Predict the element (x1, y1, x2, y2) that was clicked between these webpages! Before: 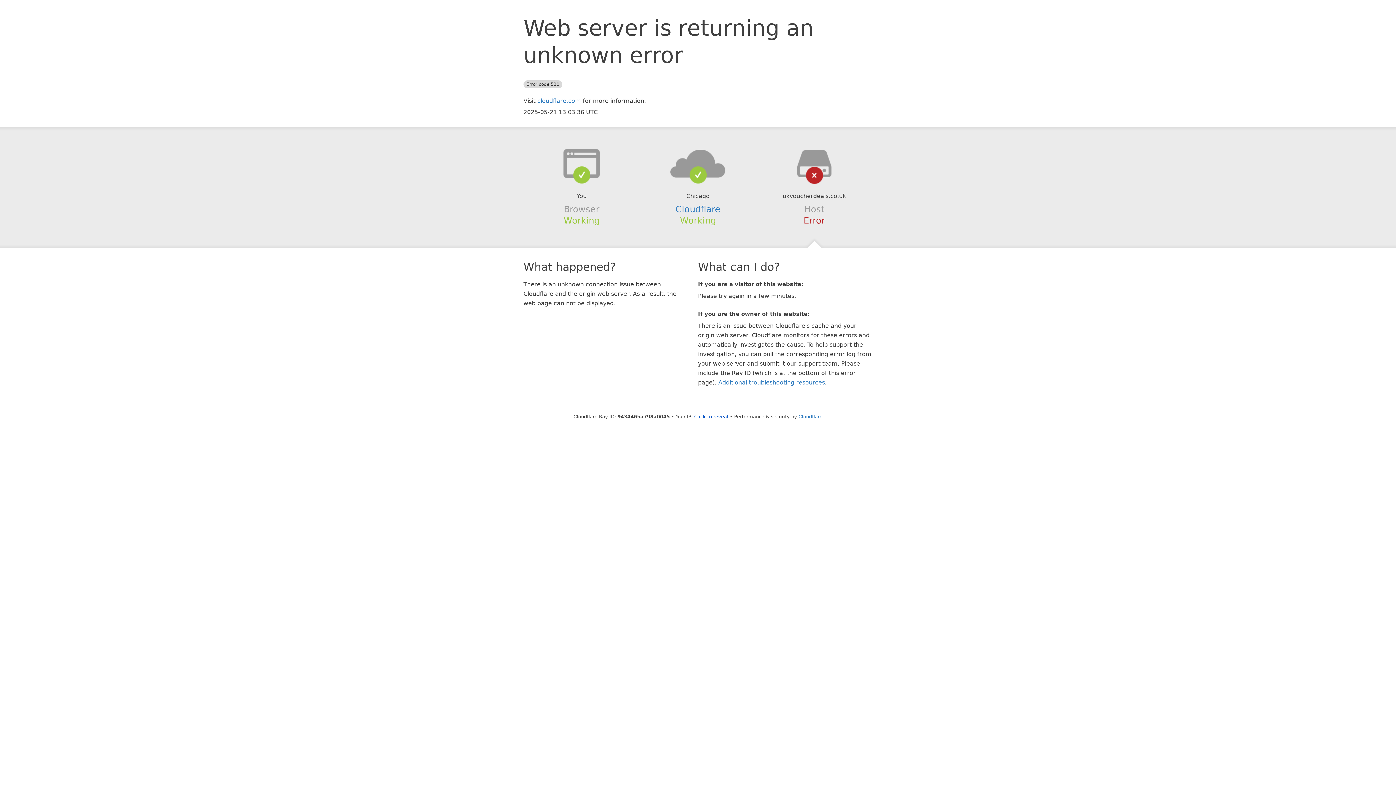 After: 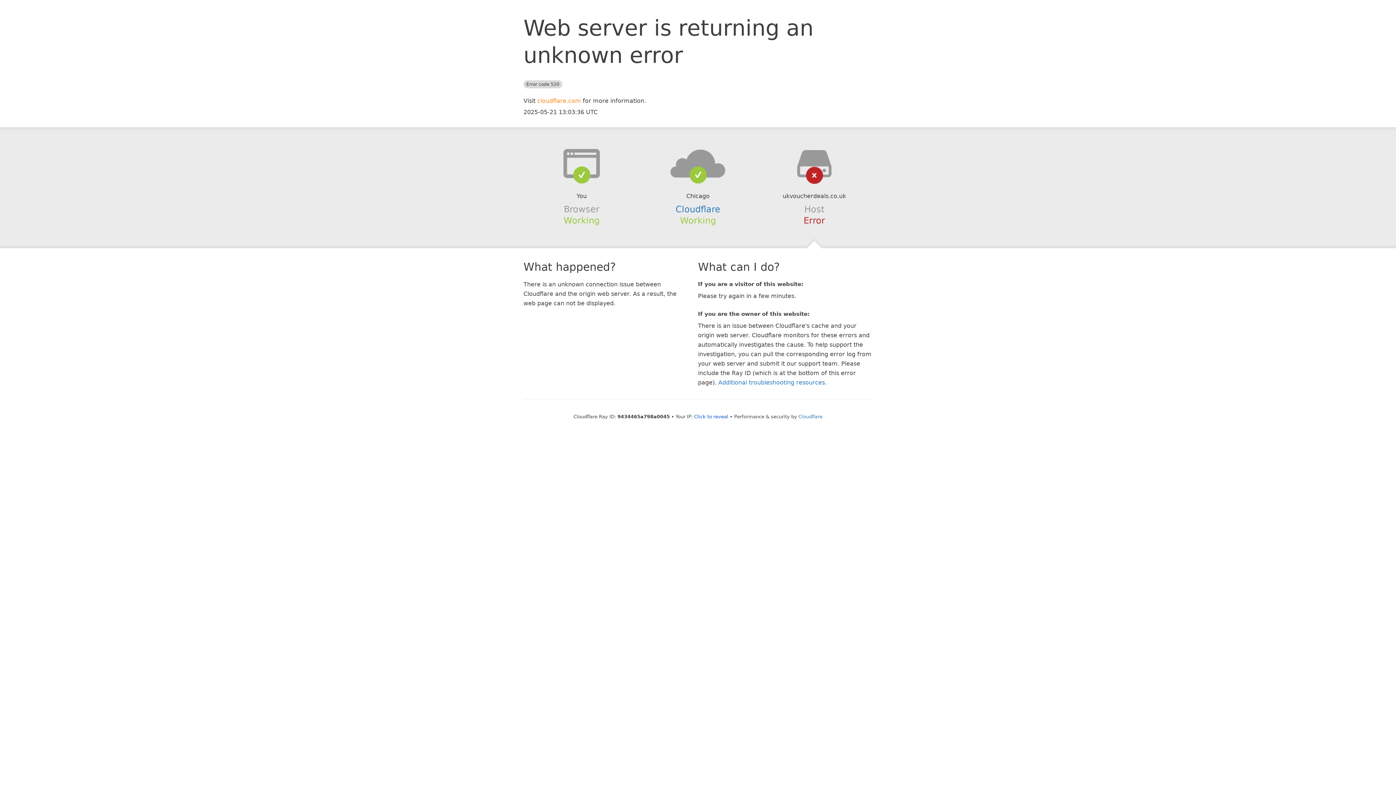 Action: bbox: (537, 97, 581, 104) label: cloudflare.com